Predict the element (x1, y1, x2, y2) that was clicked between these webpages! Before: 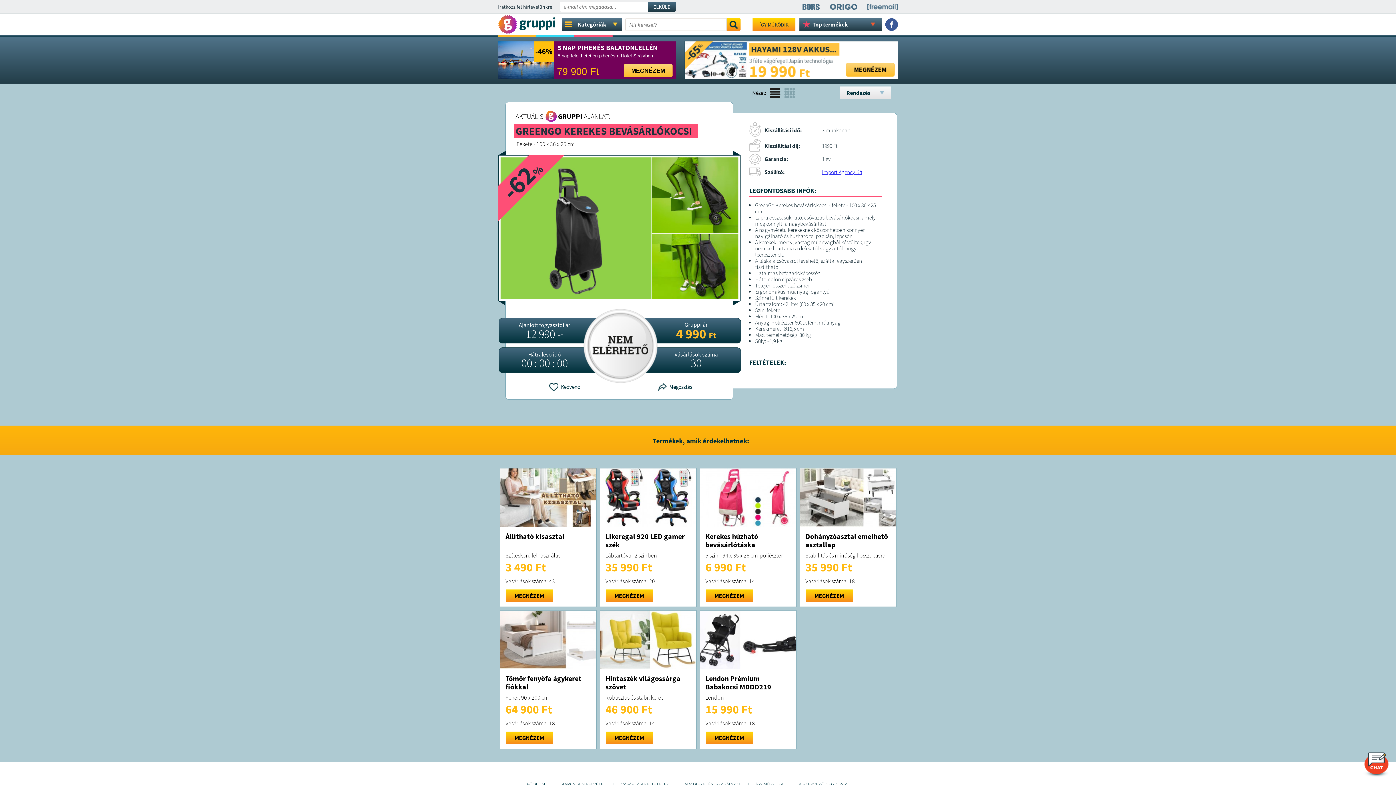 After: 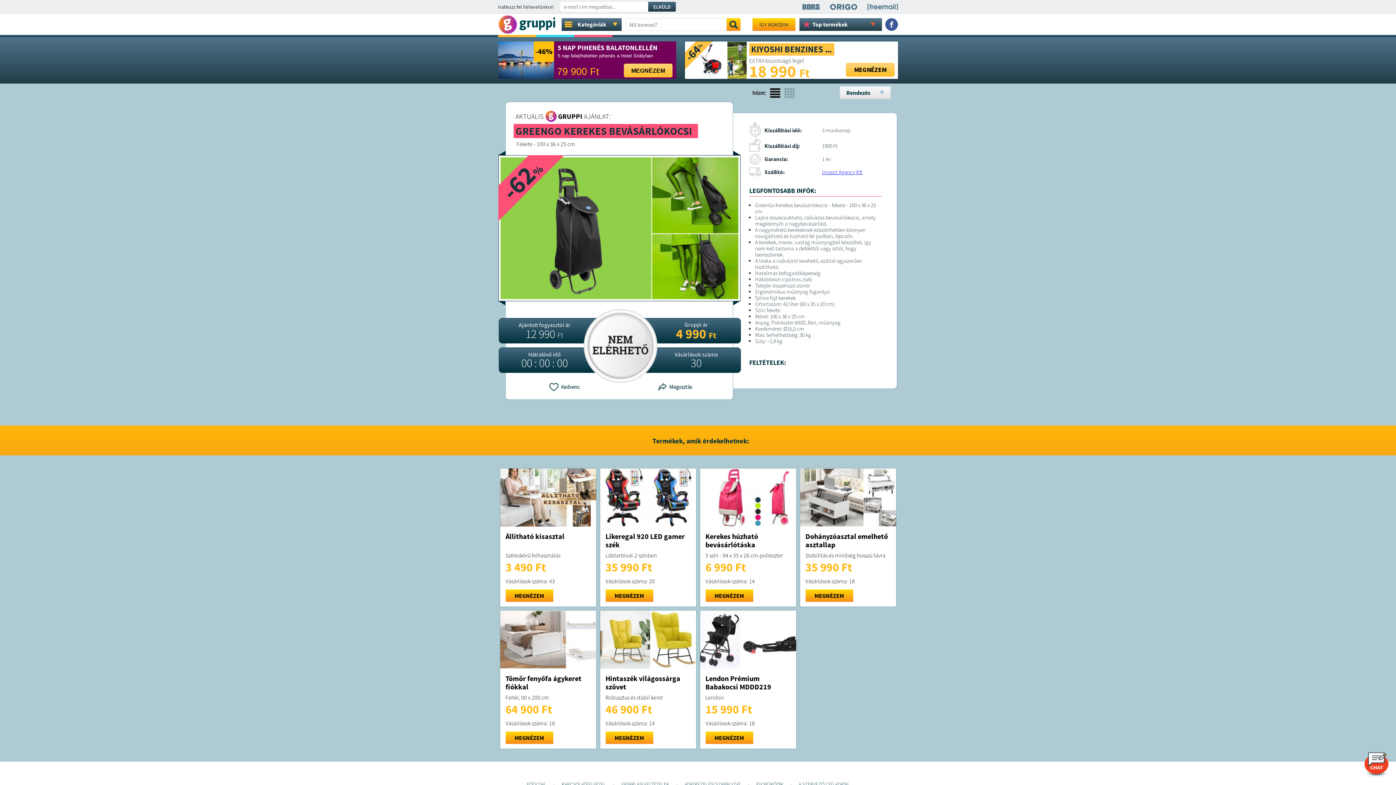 Action: bbox: (830, 4, 857, 9)